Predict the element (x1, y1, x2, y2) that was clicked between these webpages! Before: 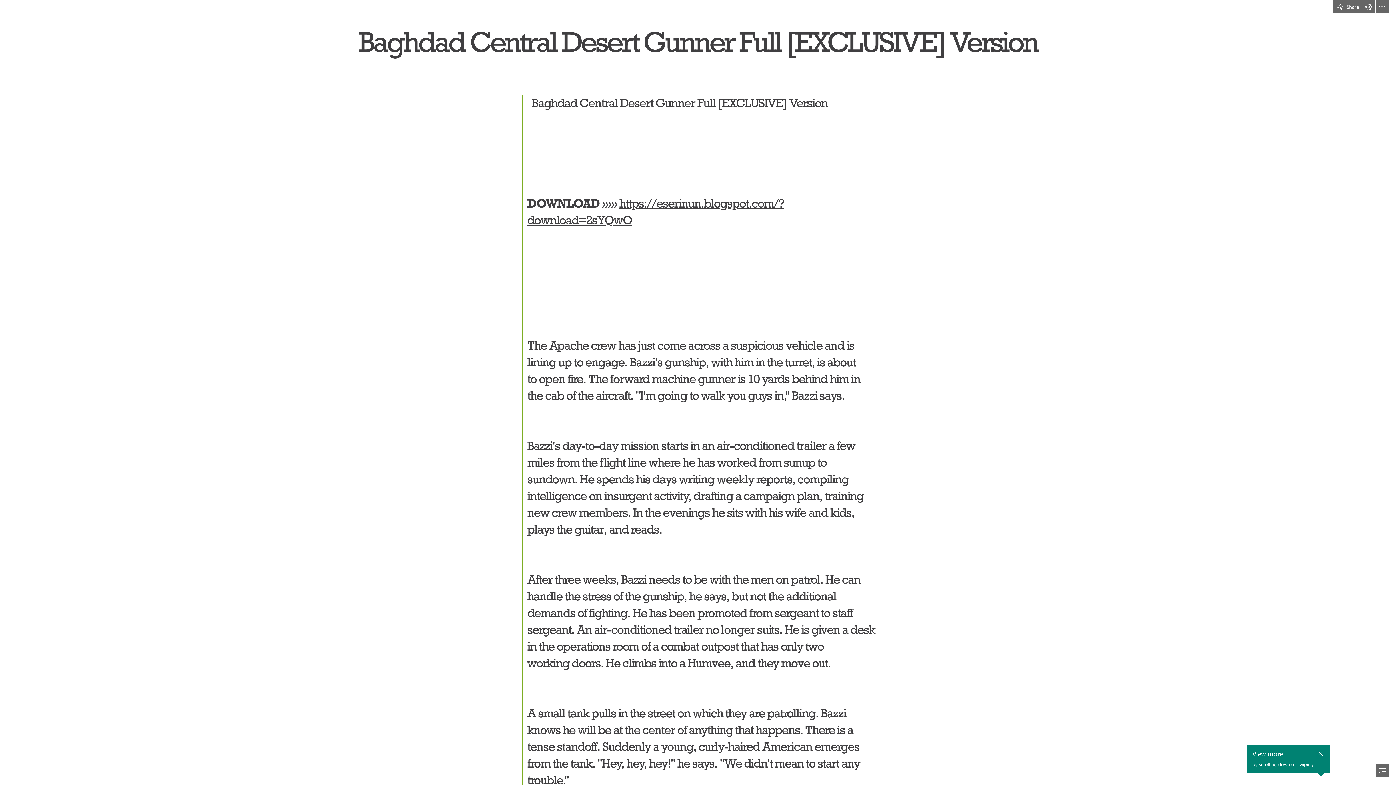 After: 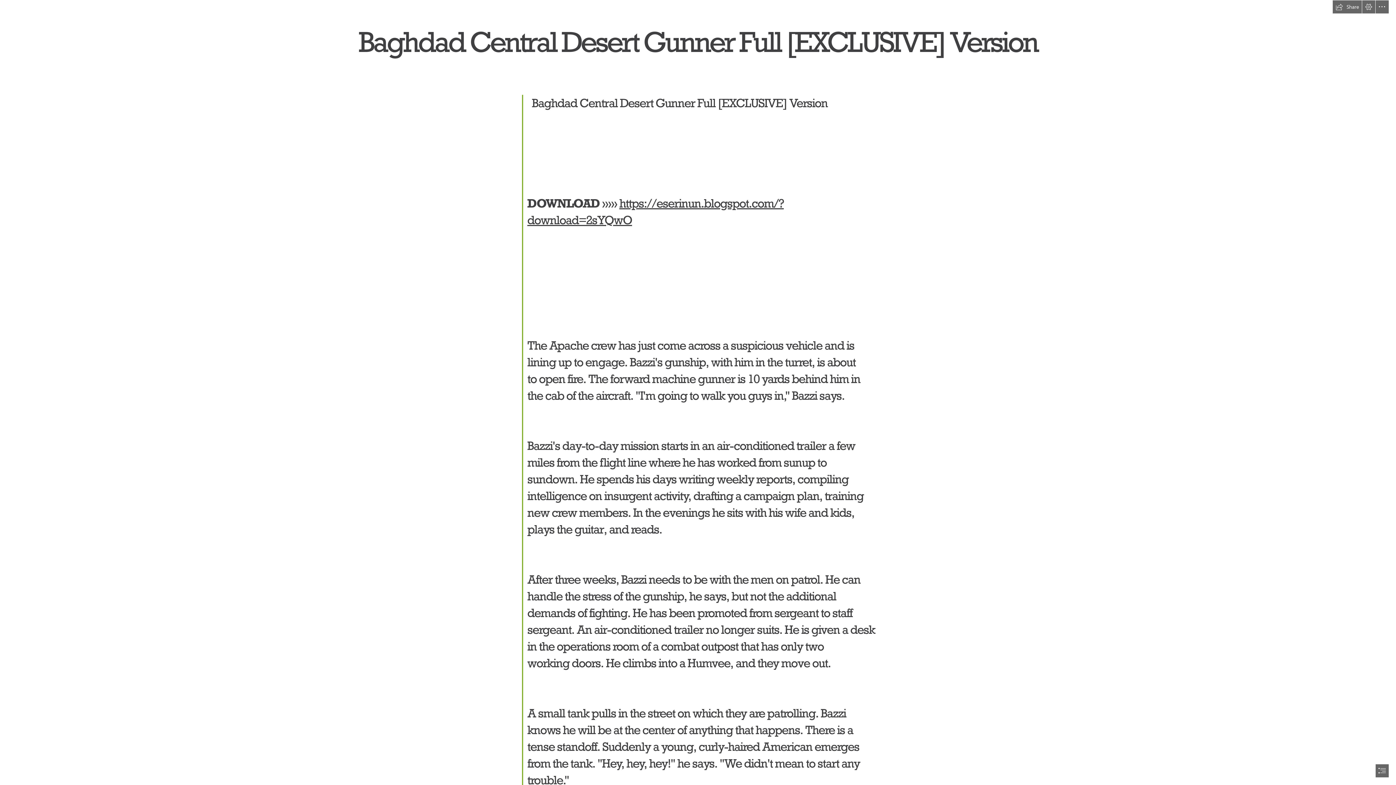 Action: label: Close callout bbox: (1316, 743, 1325, 753)